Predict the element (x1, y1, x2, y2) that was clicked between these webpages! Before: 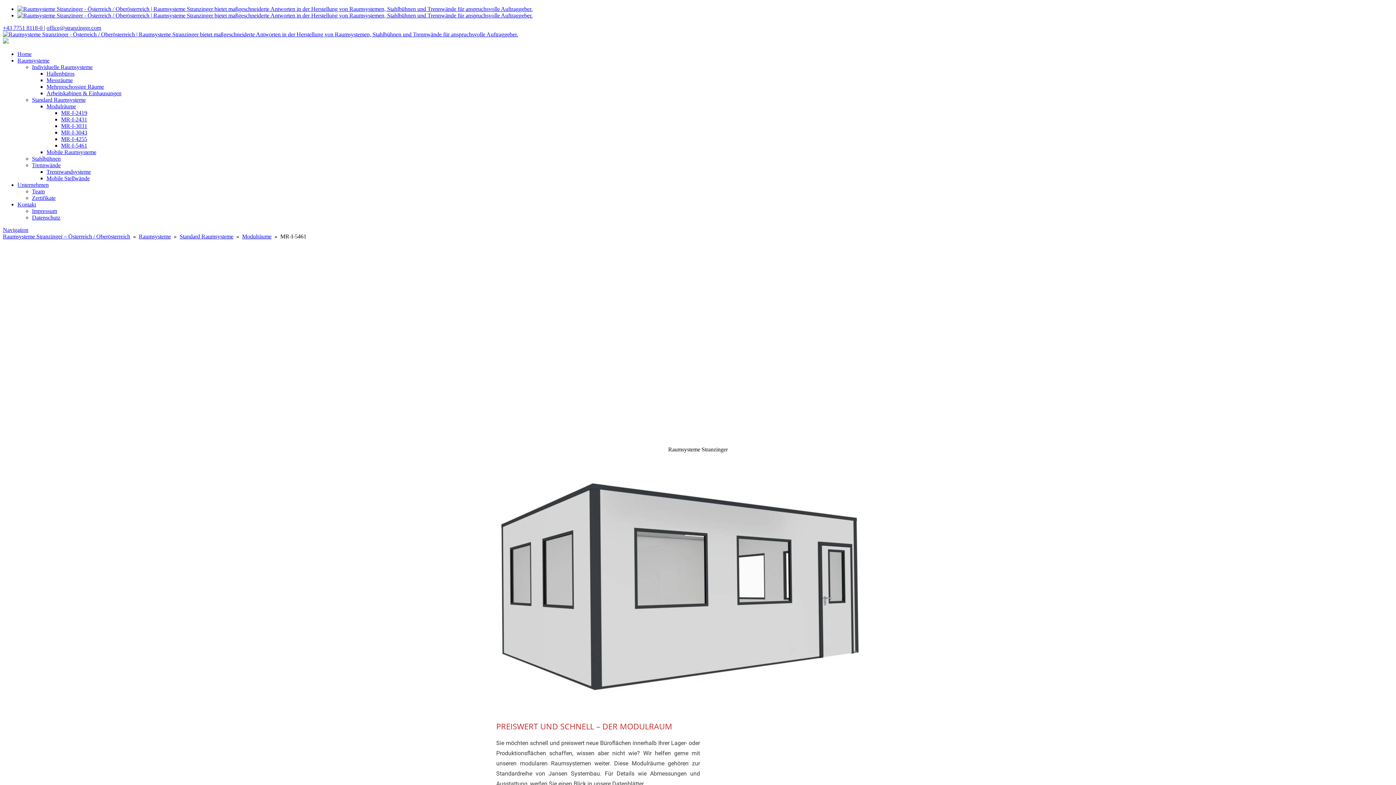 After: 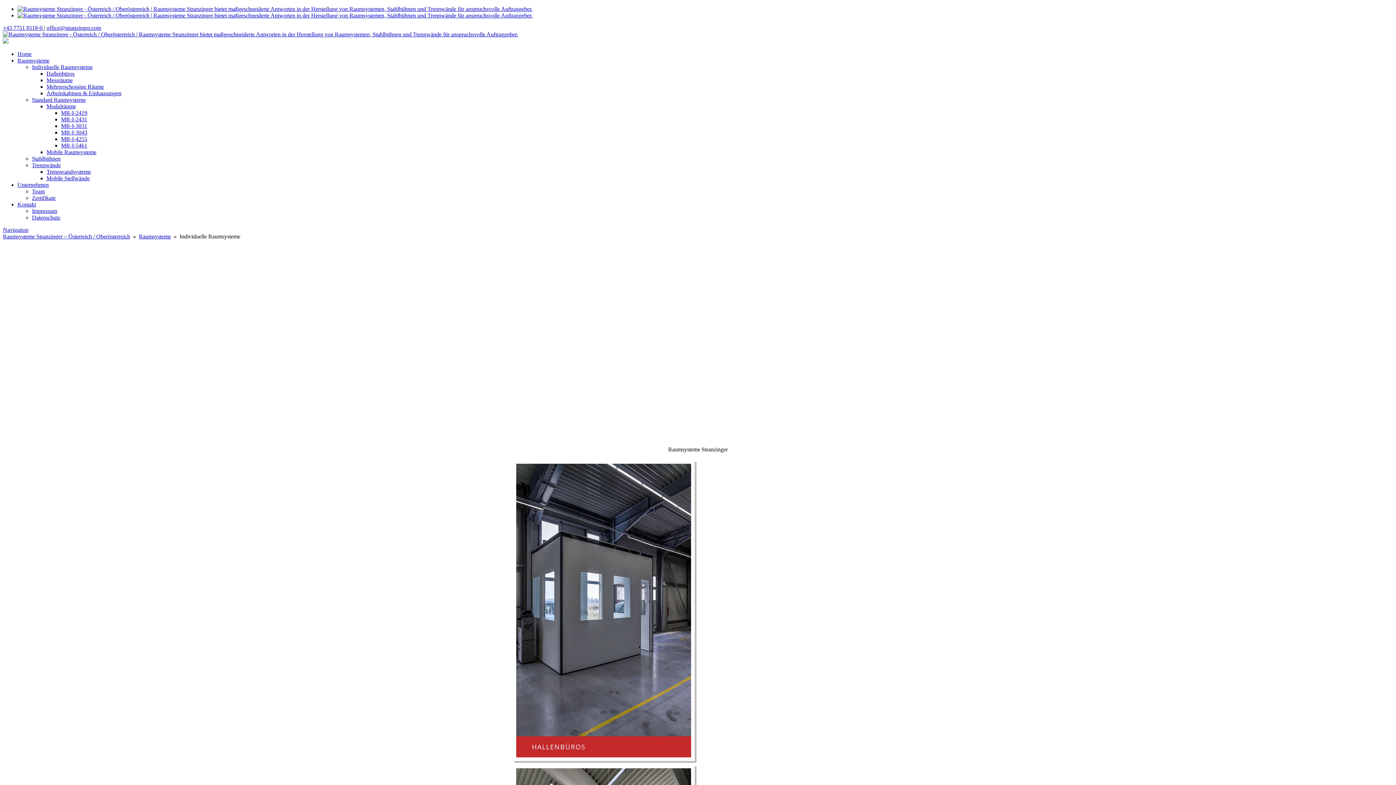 Action: label: Individuelle Raumsysteme bbox: (32, 64, 92, 70)